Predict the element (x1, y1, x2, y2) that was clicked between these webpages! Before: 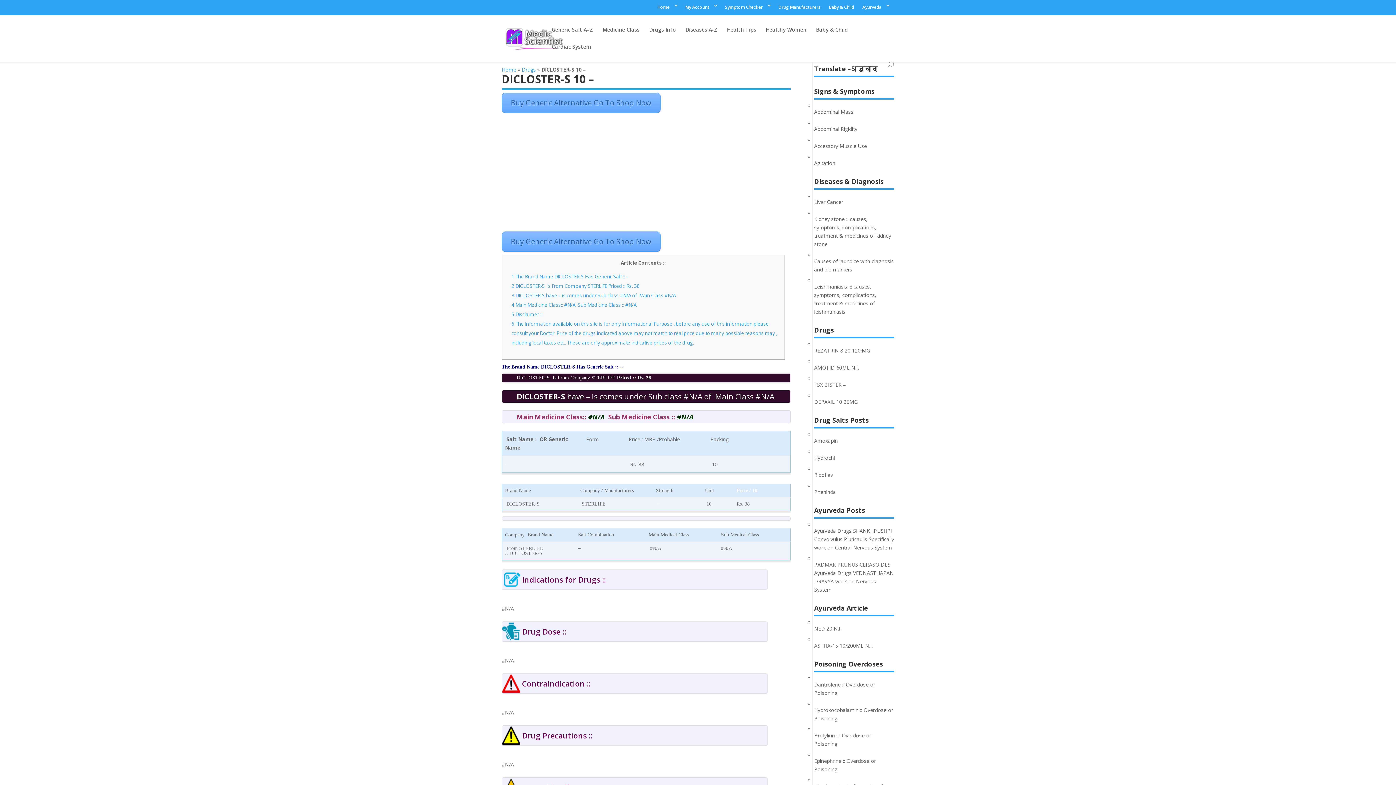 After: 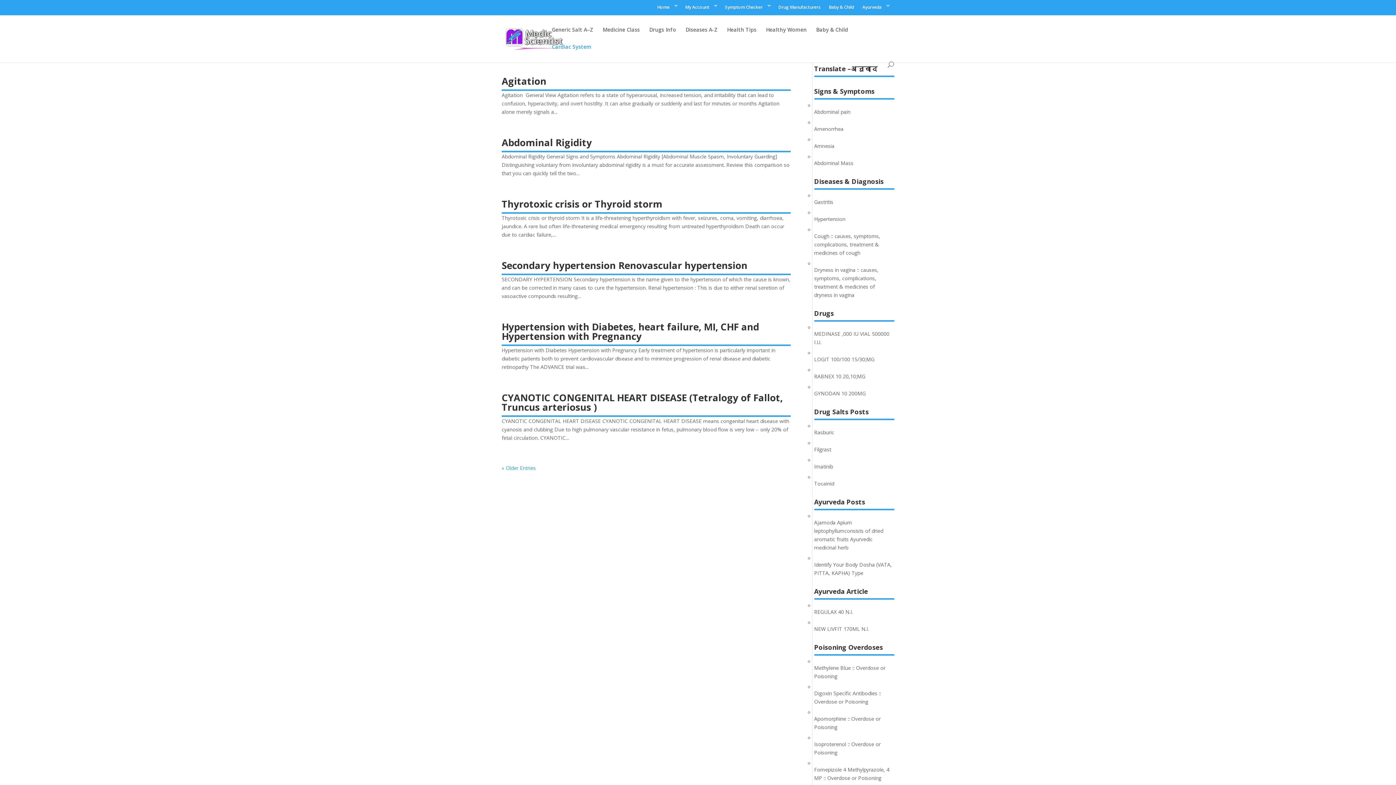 Action: bbox: (551, 44, 591, 61) label: Cardiac System